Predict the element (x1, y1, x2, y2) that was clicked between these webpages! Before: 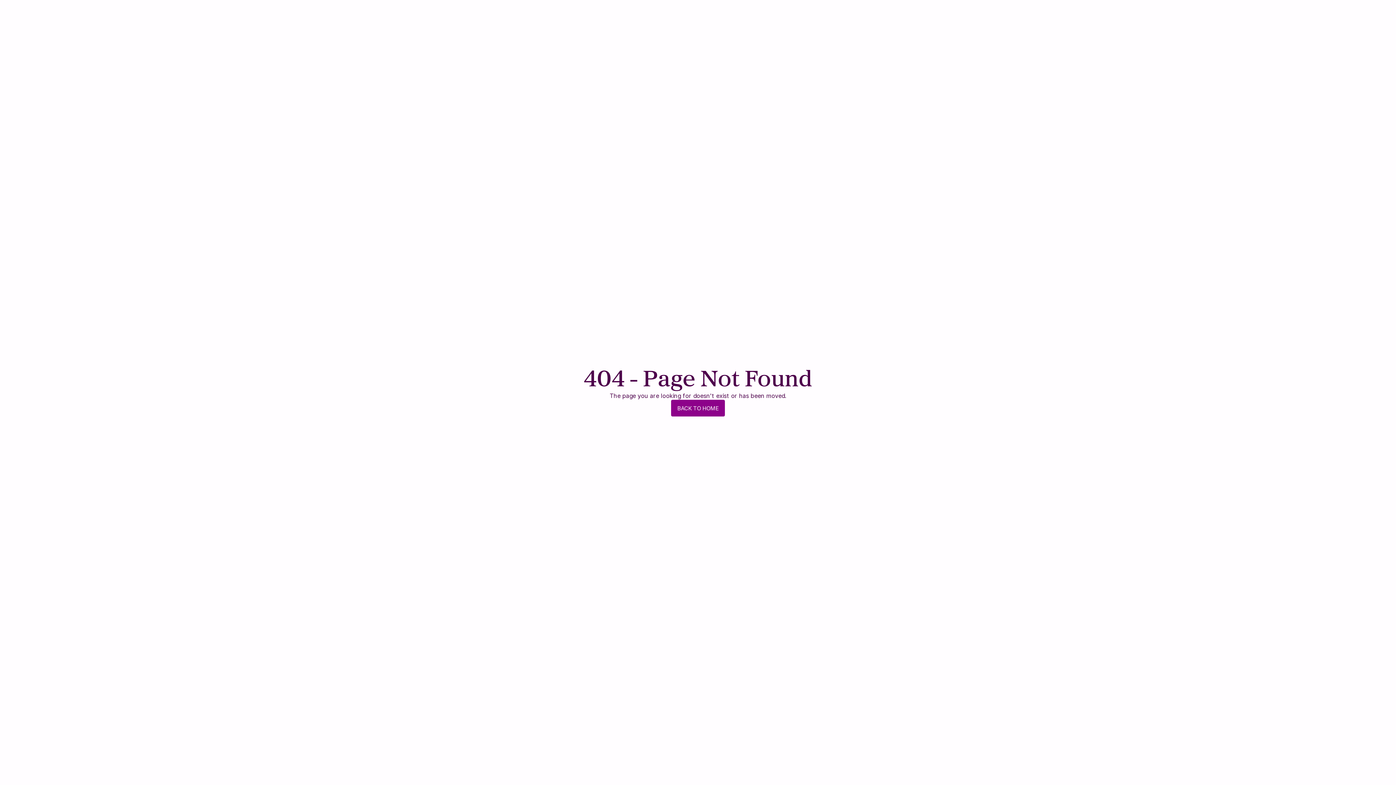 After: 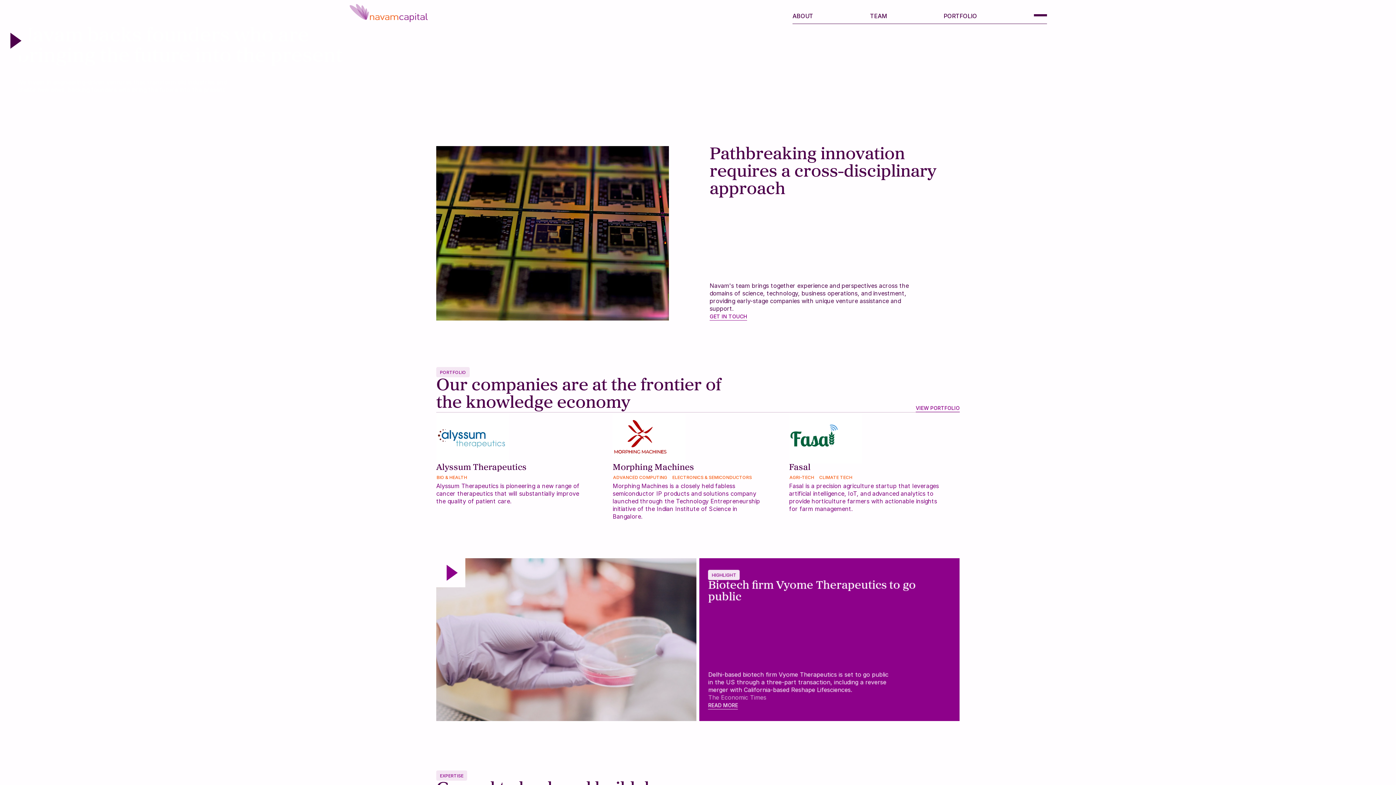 Action: bbox: (671, 399, 725, 416) label: BACK TO HOME